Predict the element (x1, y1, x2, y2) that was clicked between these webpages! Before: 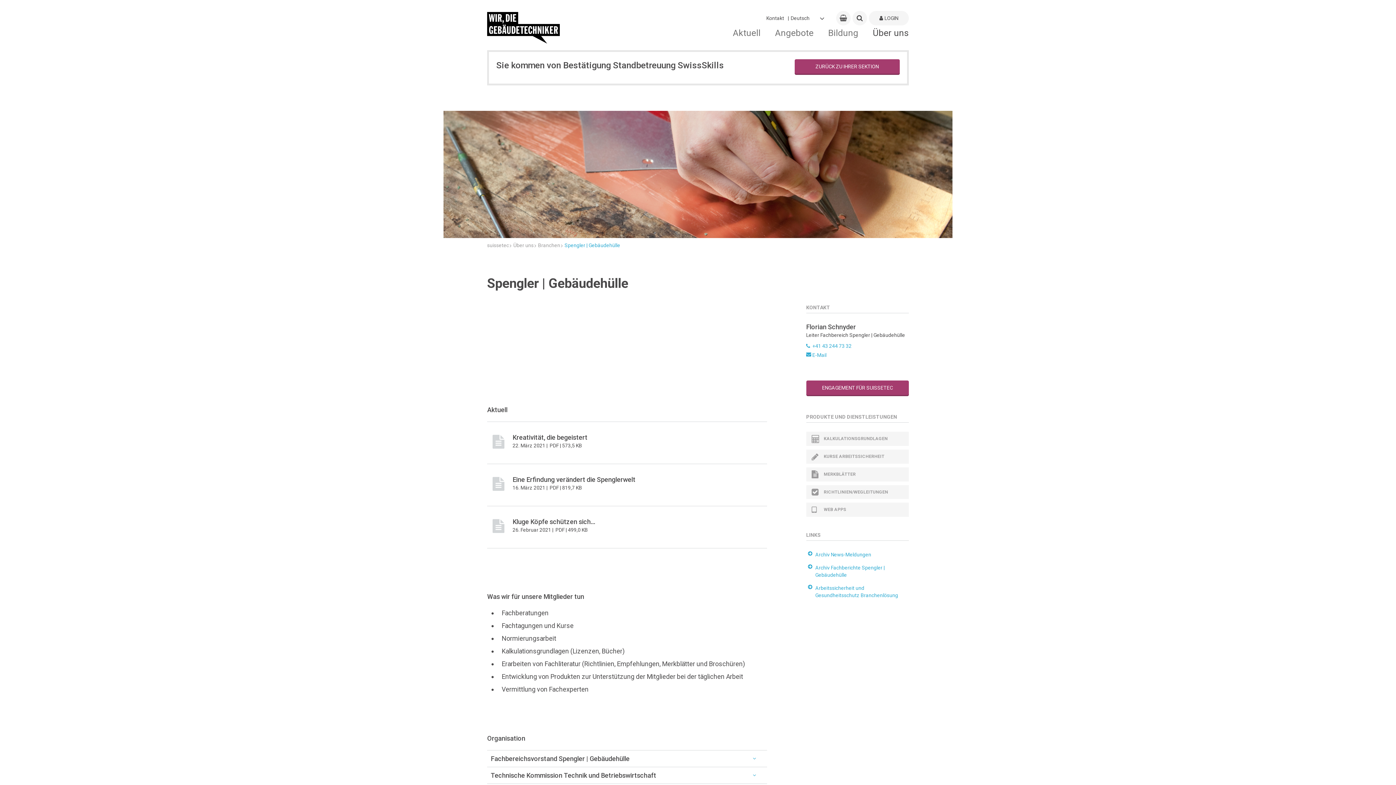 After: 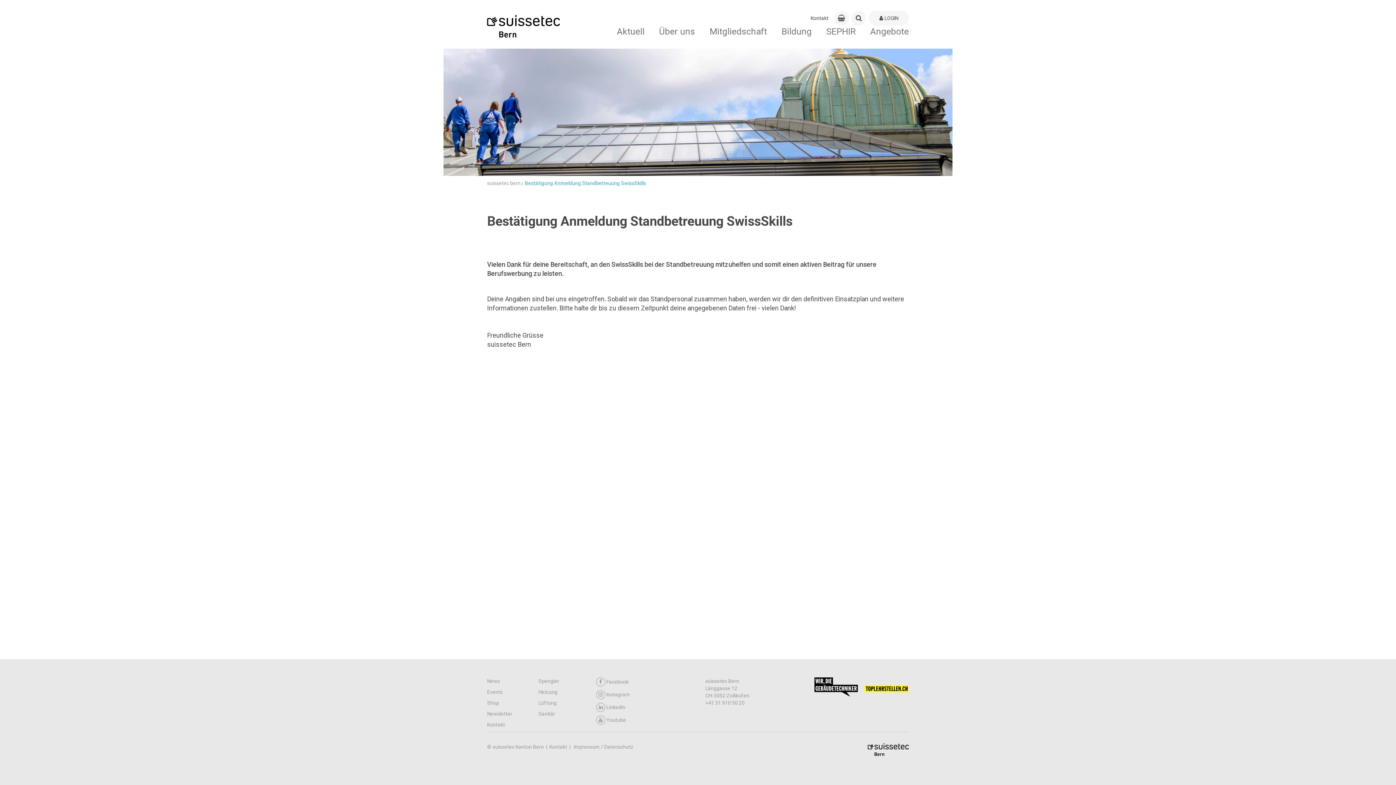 Action: label: Sie kommen von Bestätigung Standbetreuung SwissSkills
ZURÜCK ZU IHRER SEKTION bbox: (487, 50, 909, 85)